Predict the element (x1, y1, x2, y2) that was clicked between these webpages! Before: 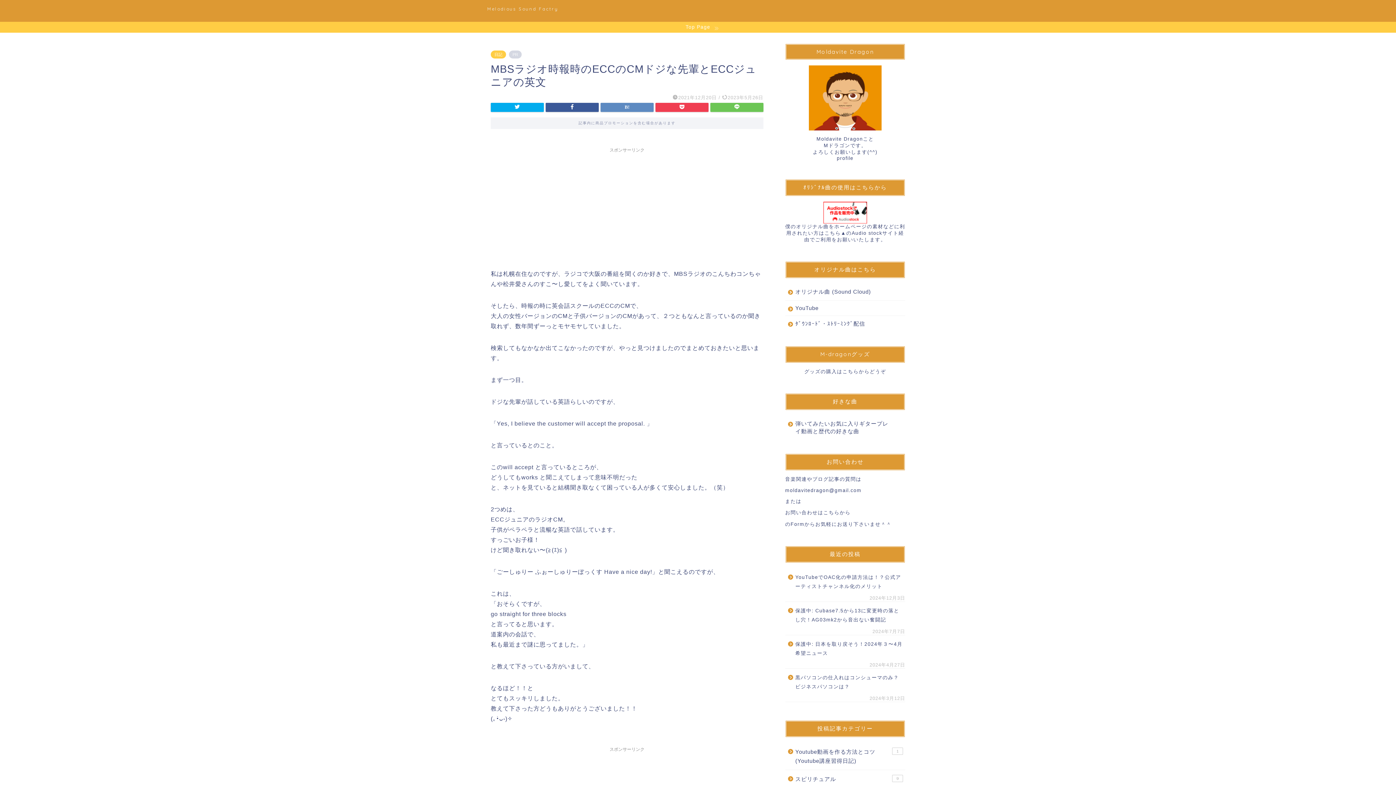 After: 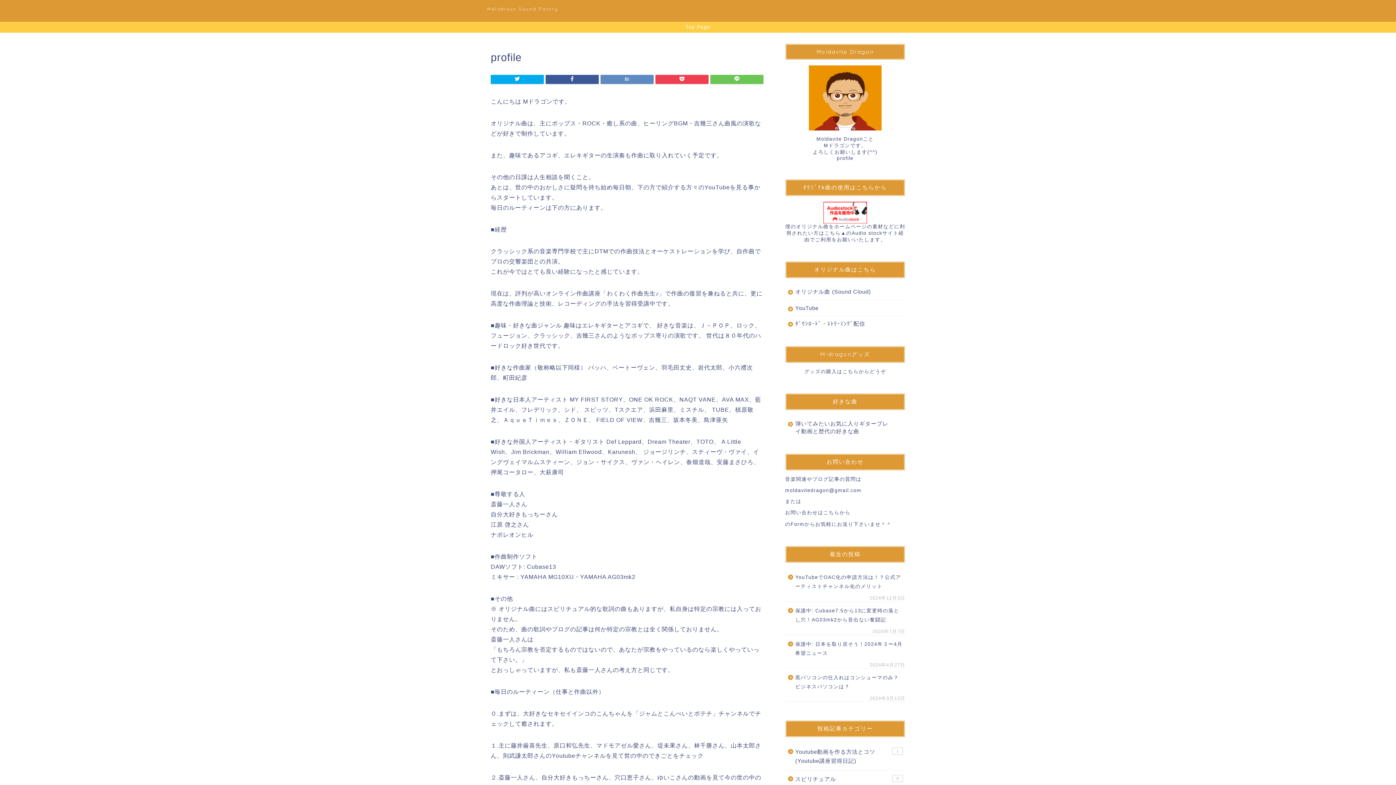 Action: label: profile bbox: (837, 155, 853, 161)